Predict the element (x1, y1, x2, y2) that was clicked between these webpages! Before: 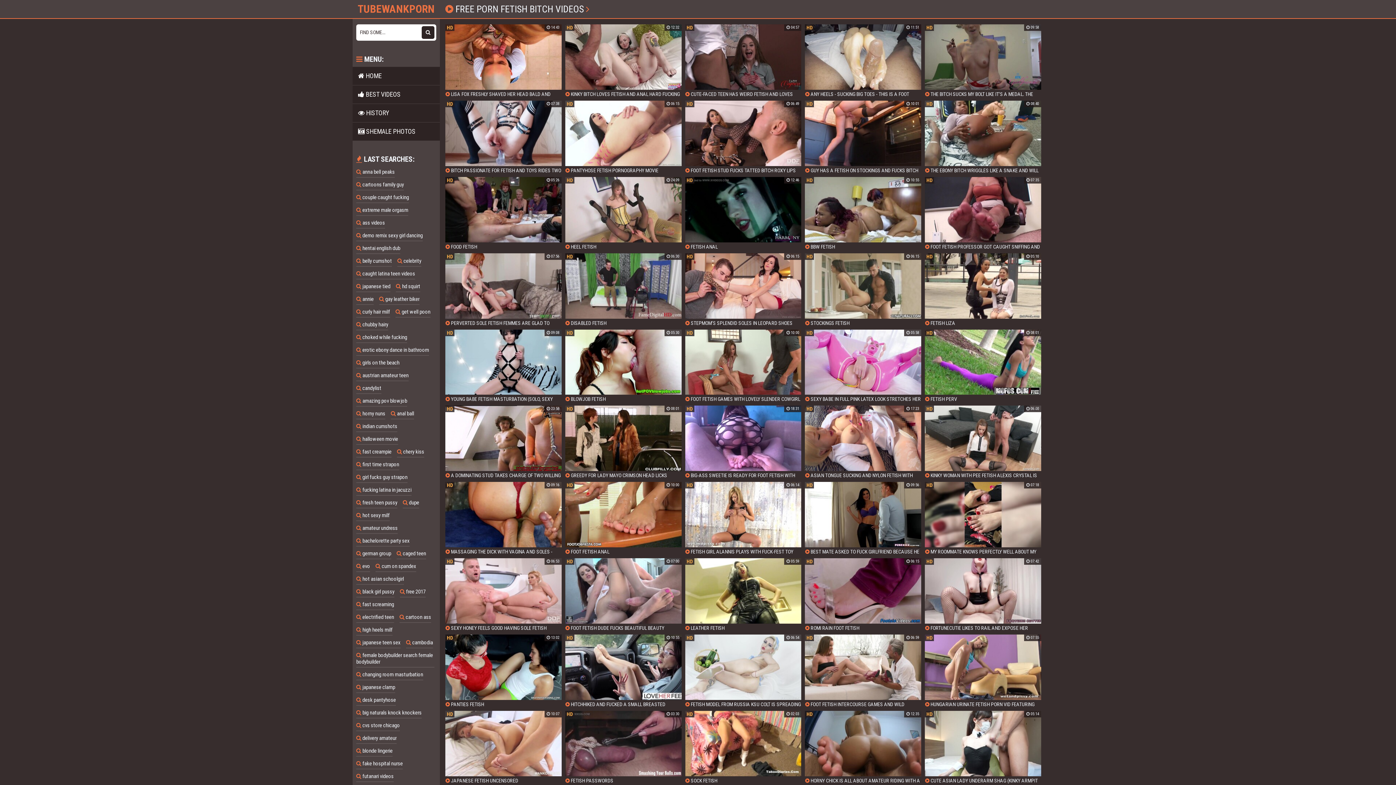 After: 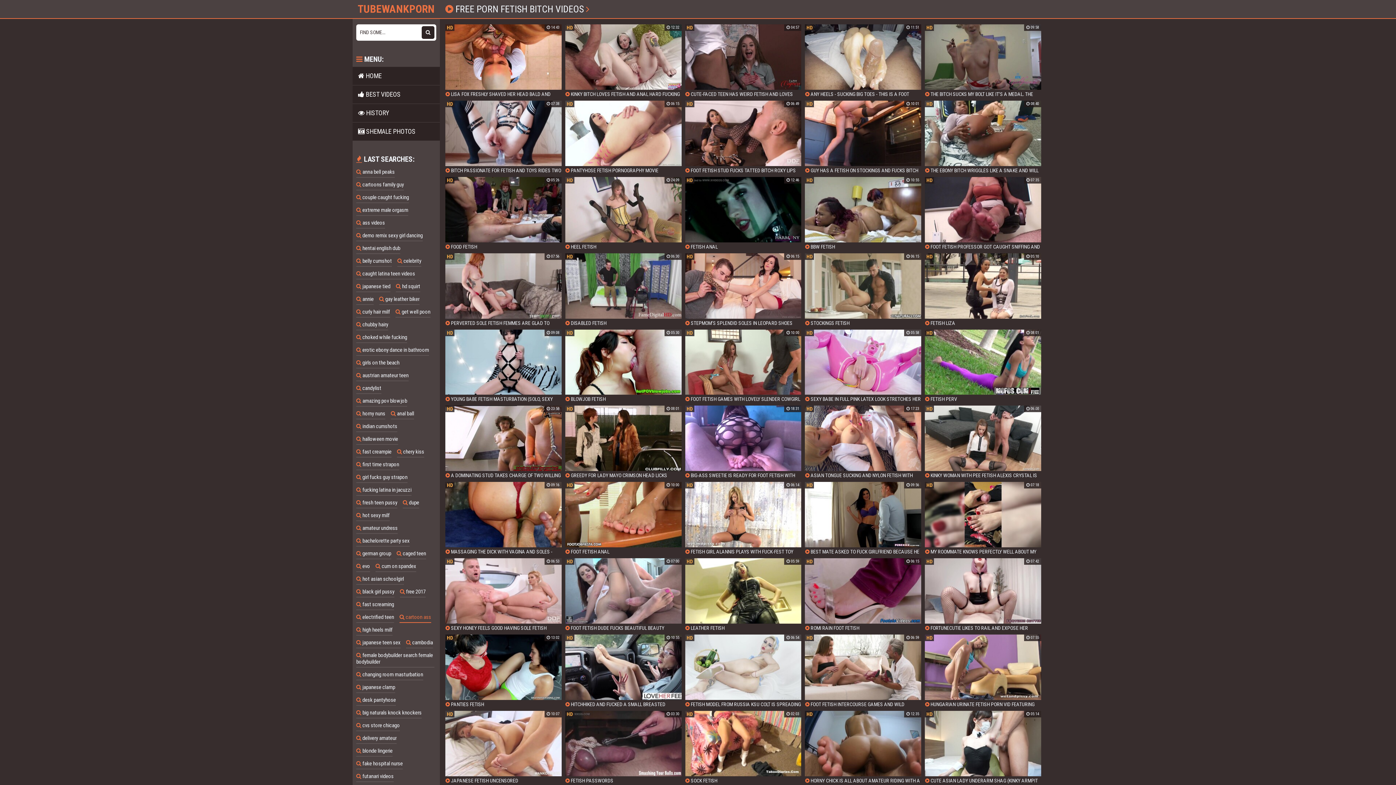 Action: label:  cartoon ass bbox: (399, 612, 431, 623)